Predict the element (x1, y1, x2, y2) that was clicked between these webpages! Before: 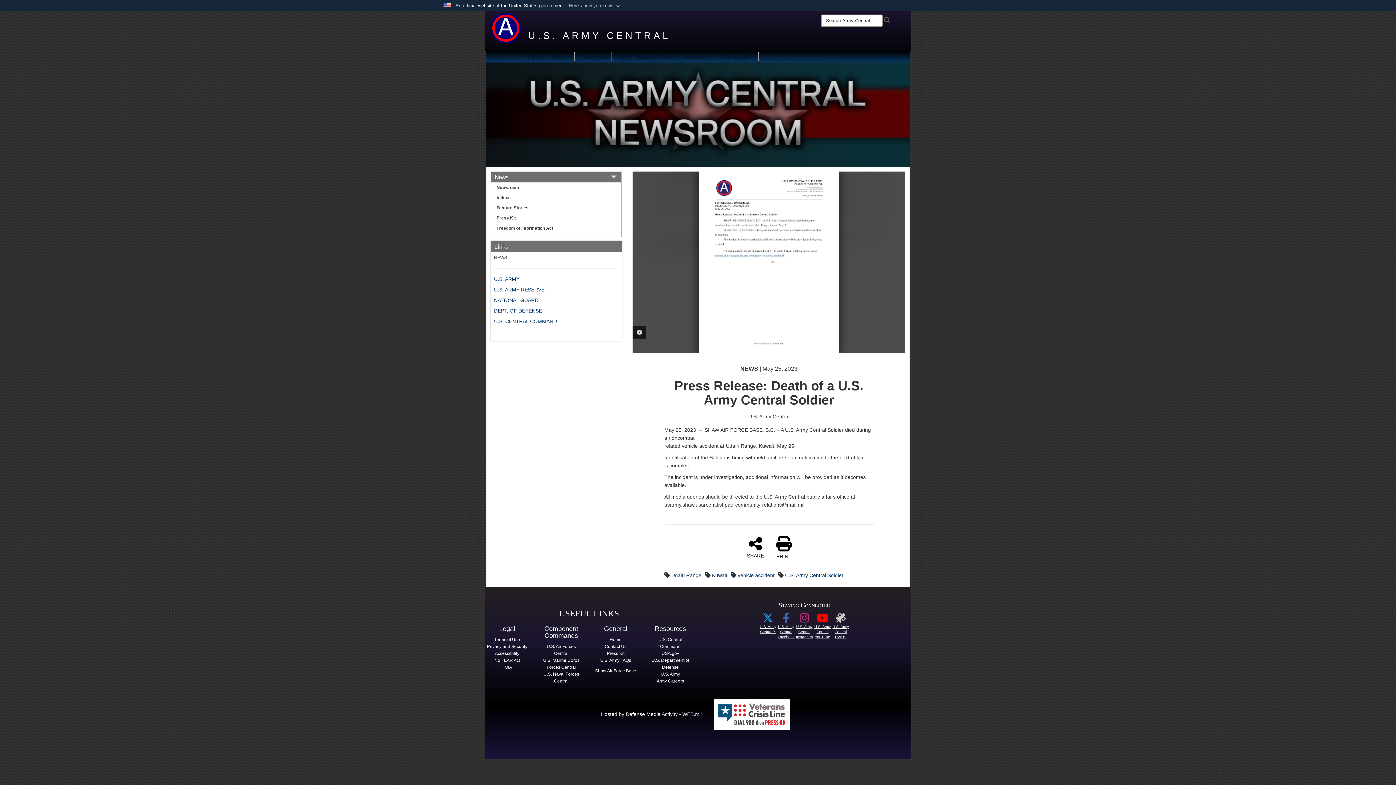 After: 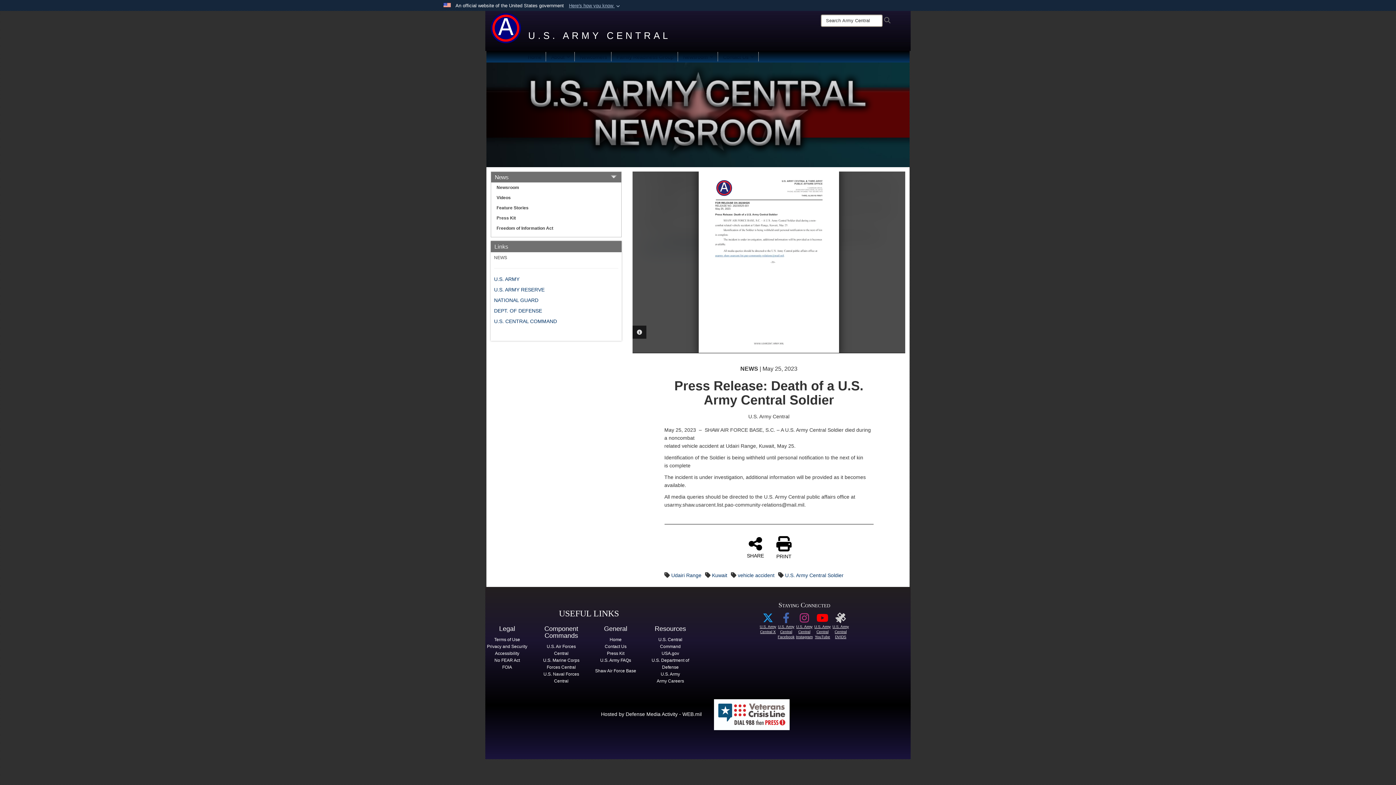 Action: label: U.S. Army FAQs bbox: (600, 657, 631, 663)